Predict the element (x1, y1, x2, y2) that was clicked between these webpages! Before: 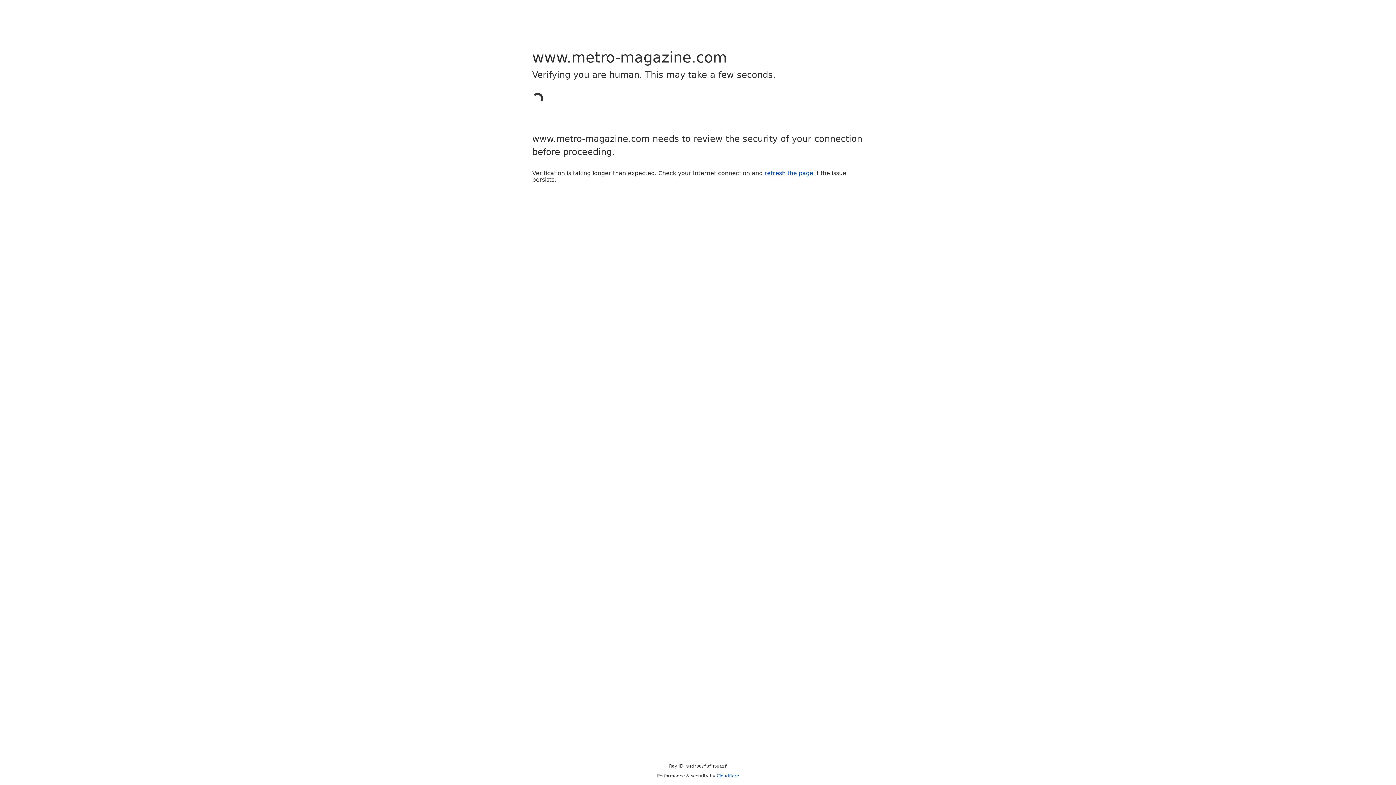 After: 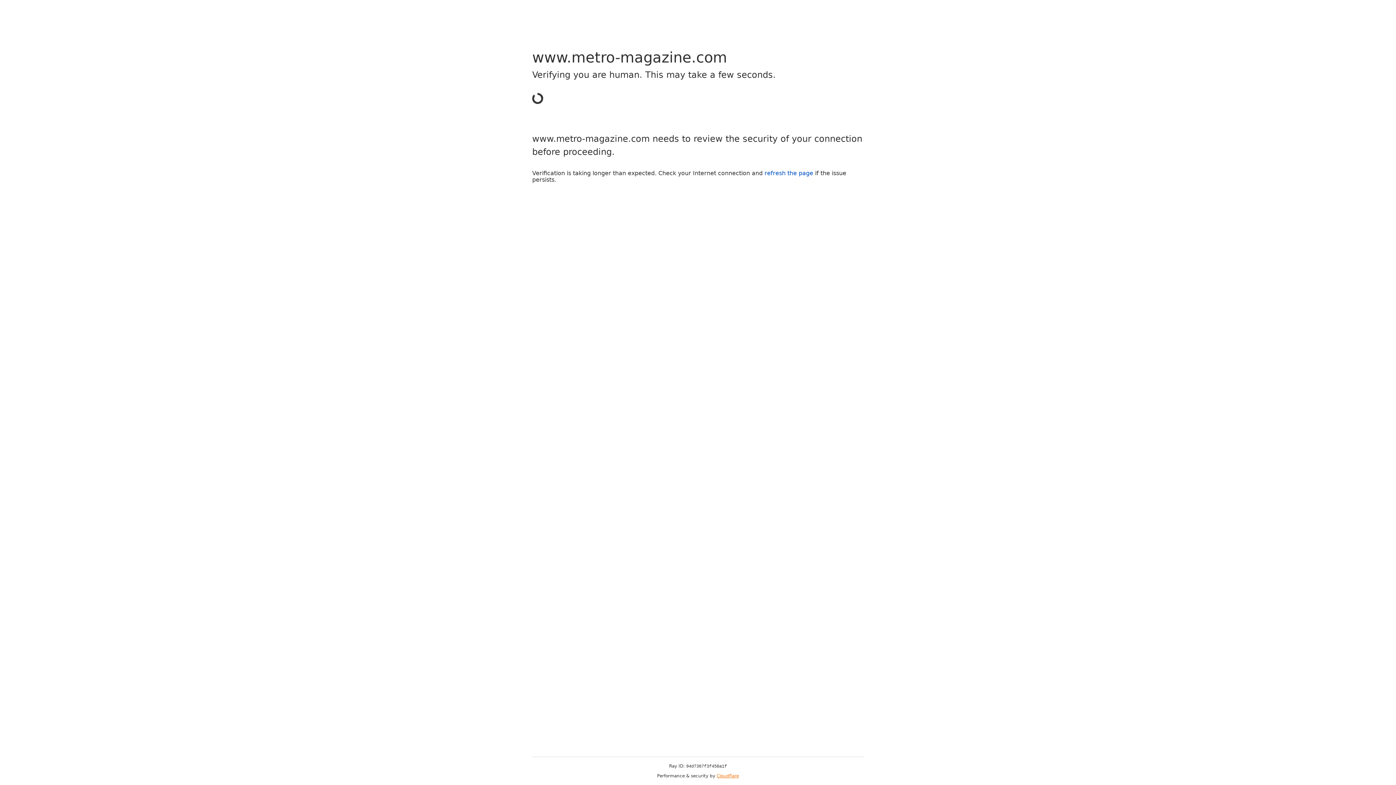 Action: bbox: (716, 773, 739, 778) label: Cloudflare